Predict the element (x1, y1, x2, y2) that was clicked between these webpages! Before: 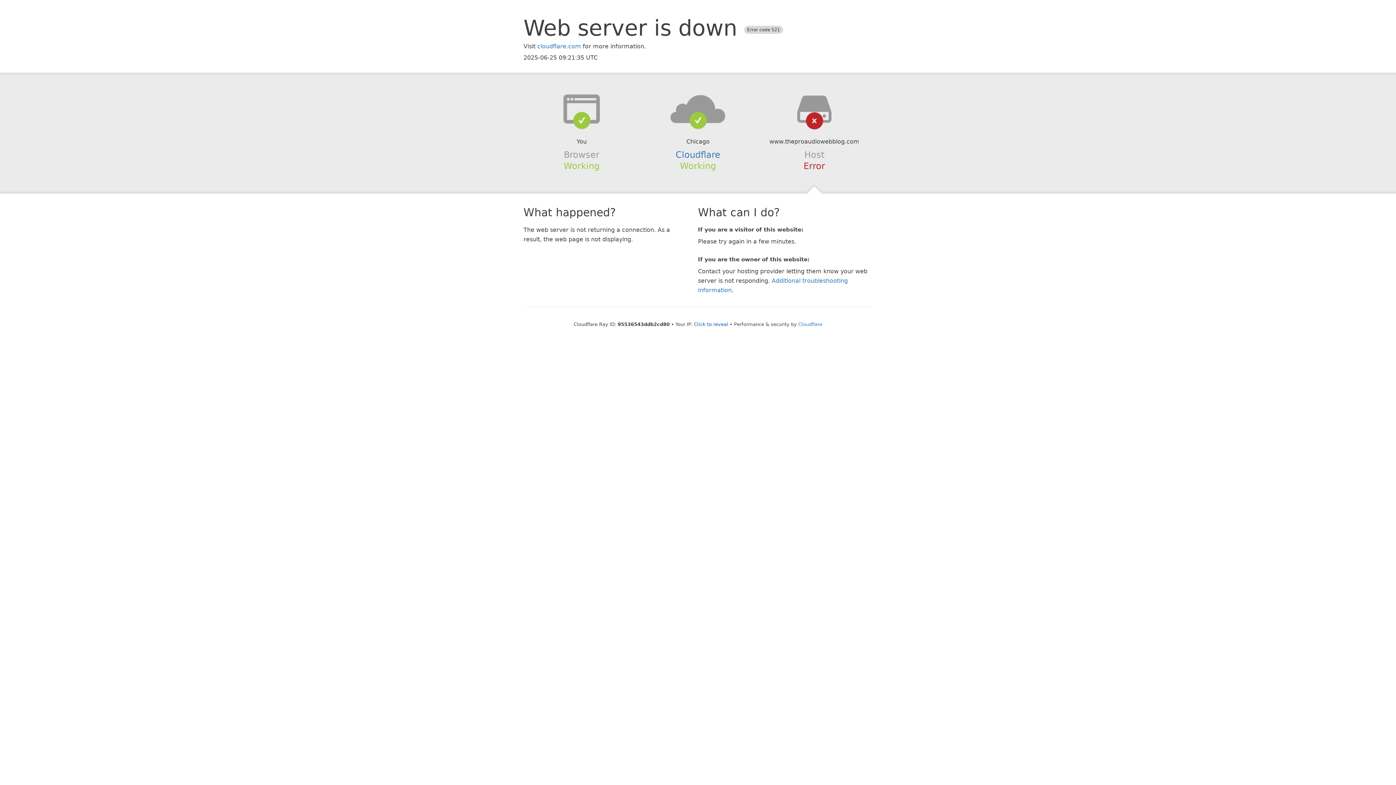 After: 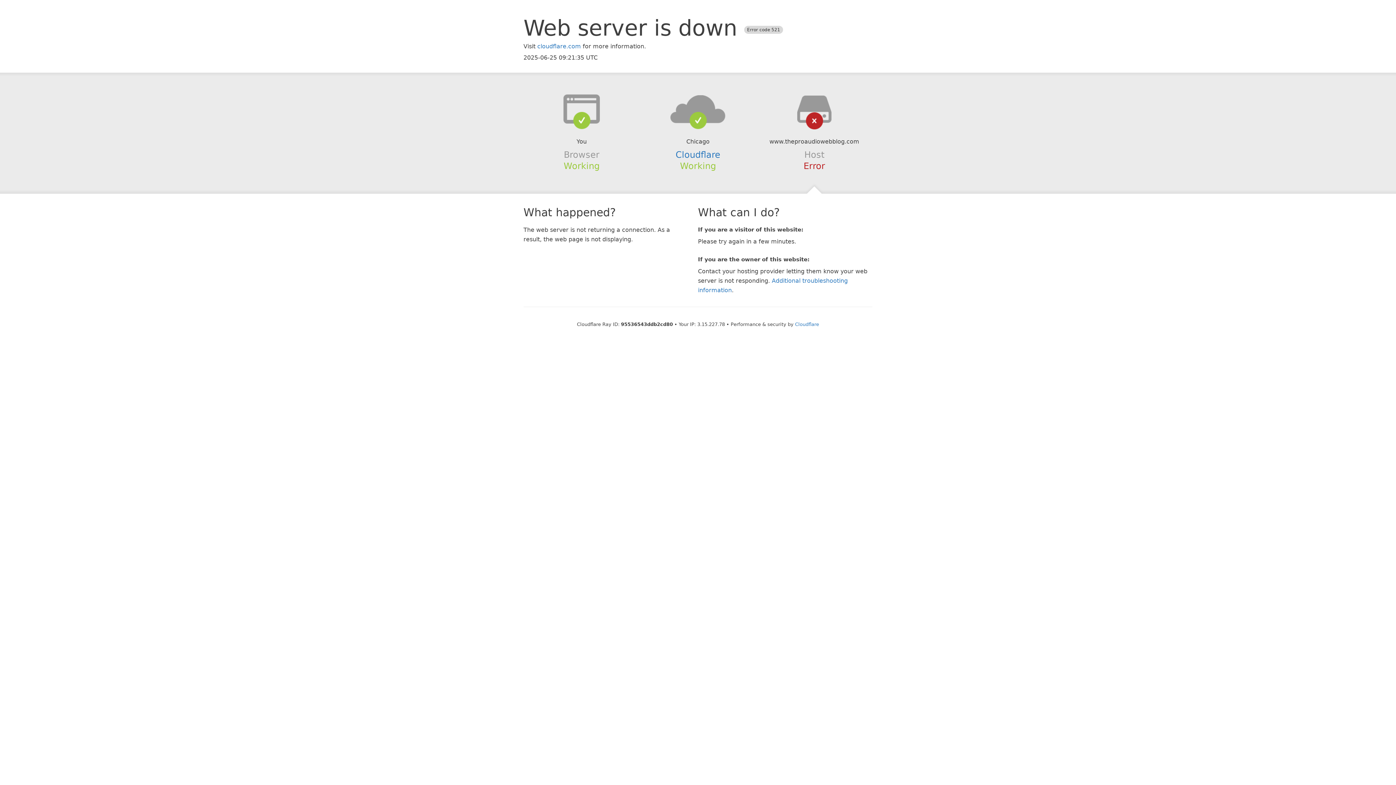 Action: label: Click to reveal bbox: (694, 321, 728, 327)